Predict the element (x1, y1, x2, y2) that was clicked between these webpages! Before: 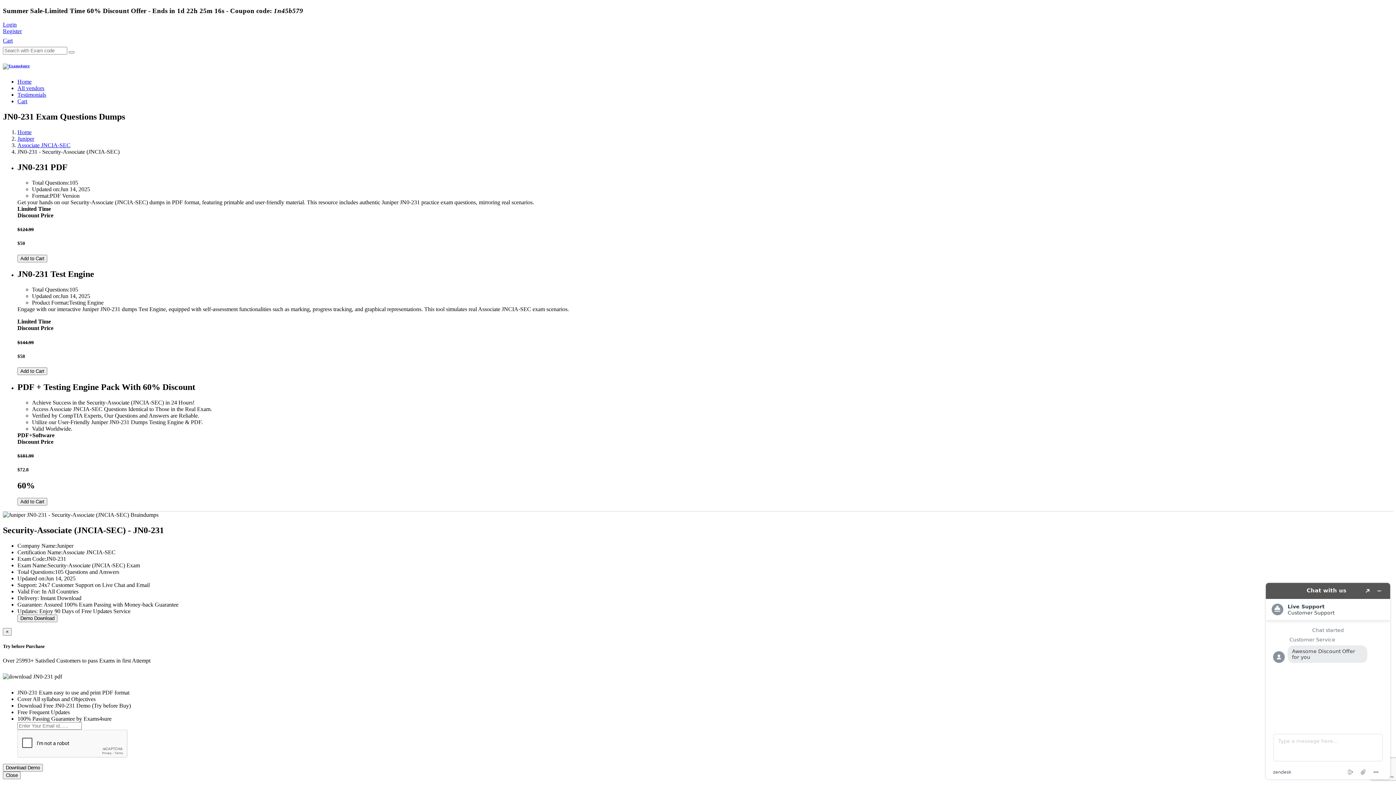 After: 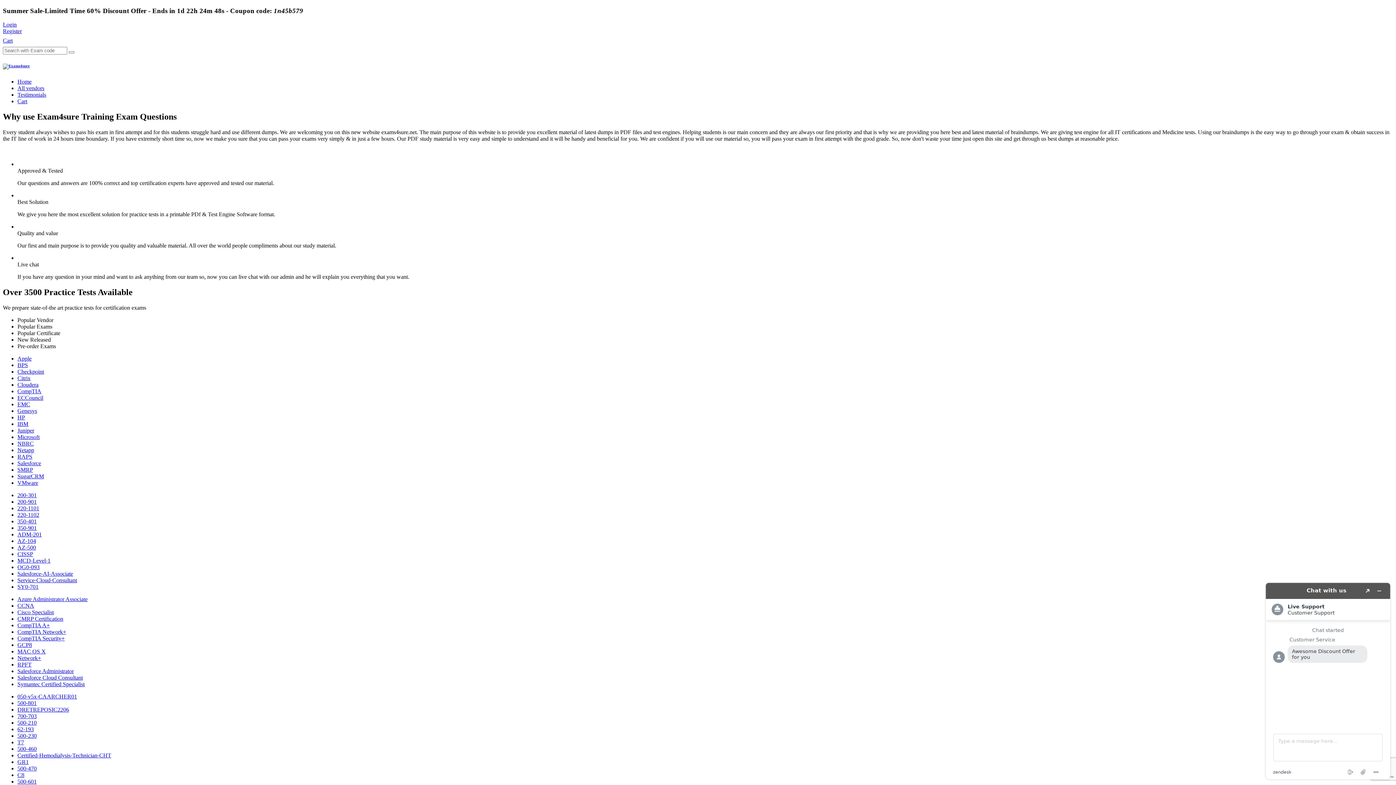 Action: label: Home bbox: (17, 129, 31, 135)